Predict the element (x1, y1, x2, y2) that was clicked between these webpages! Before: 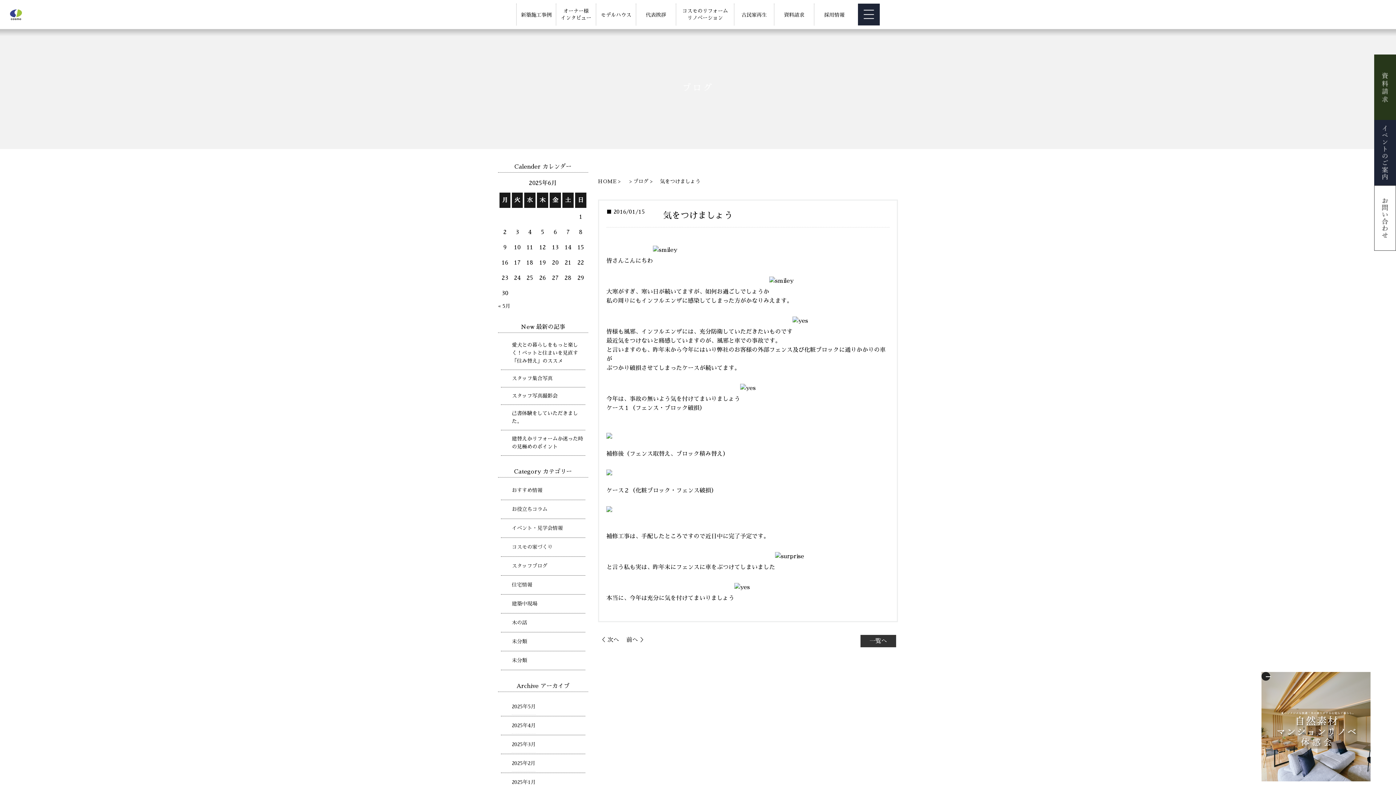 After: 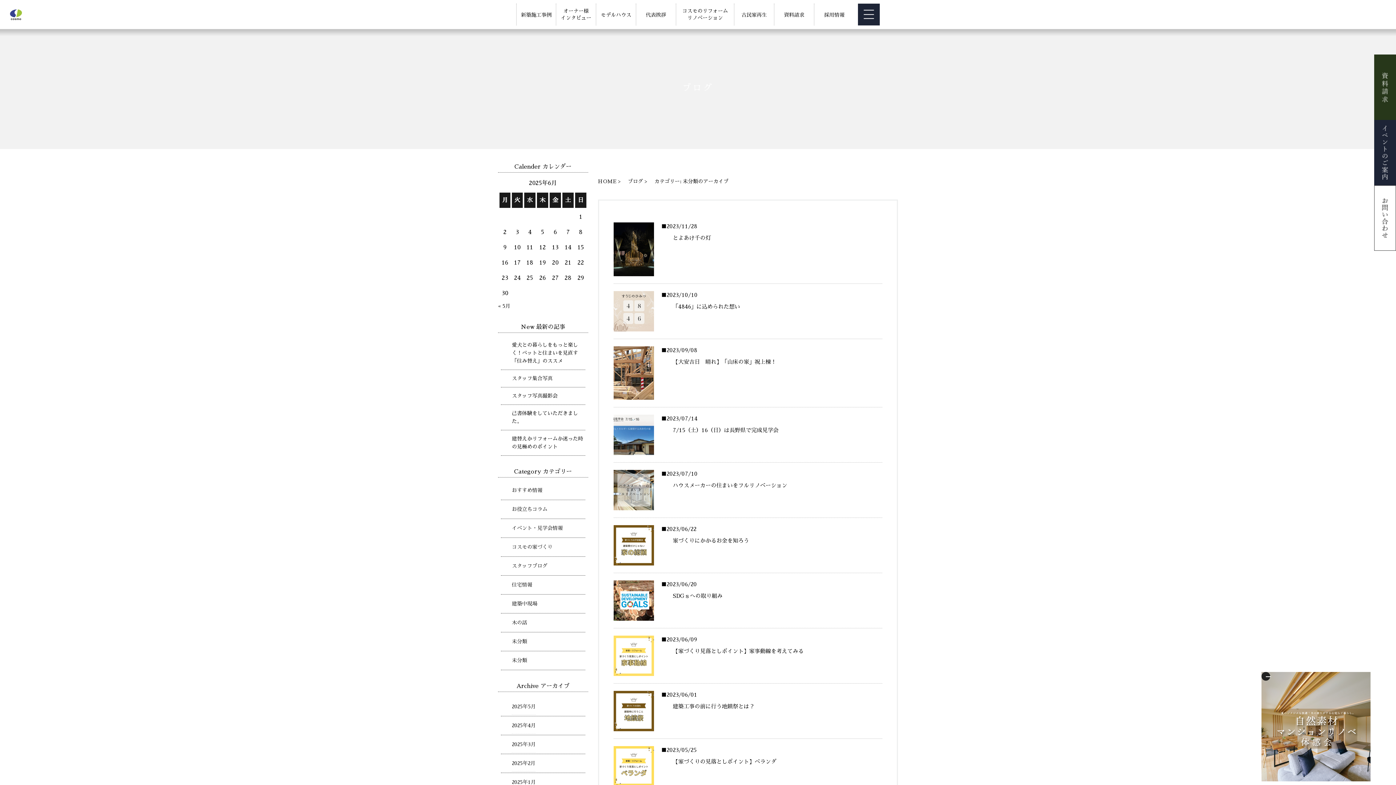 Action: bbox: (512, 658, 527, 668) label: 未分類